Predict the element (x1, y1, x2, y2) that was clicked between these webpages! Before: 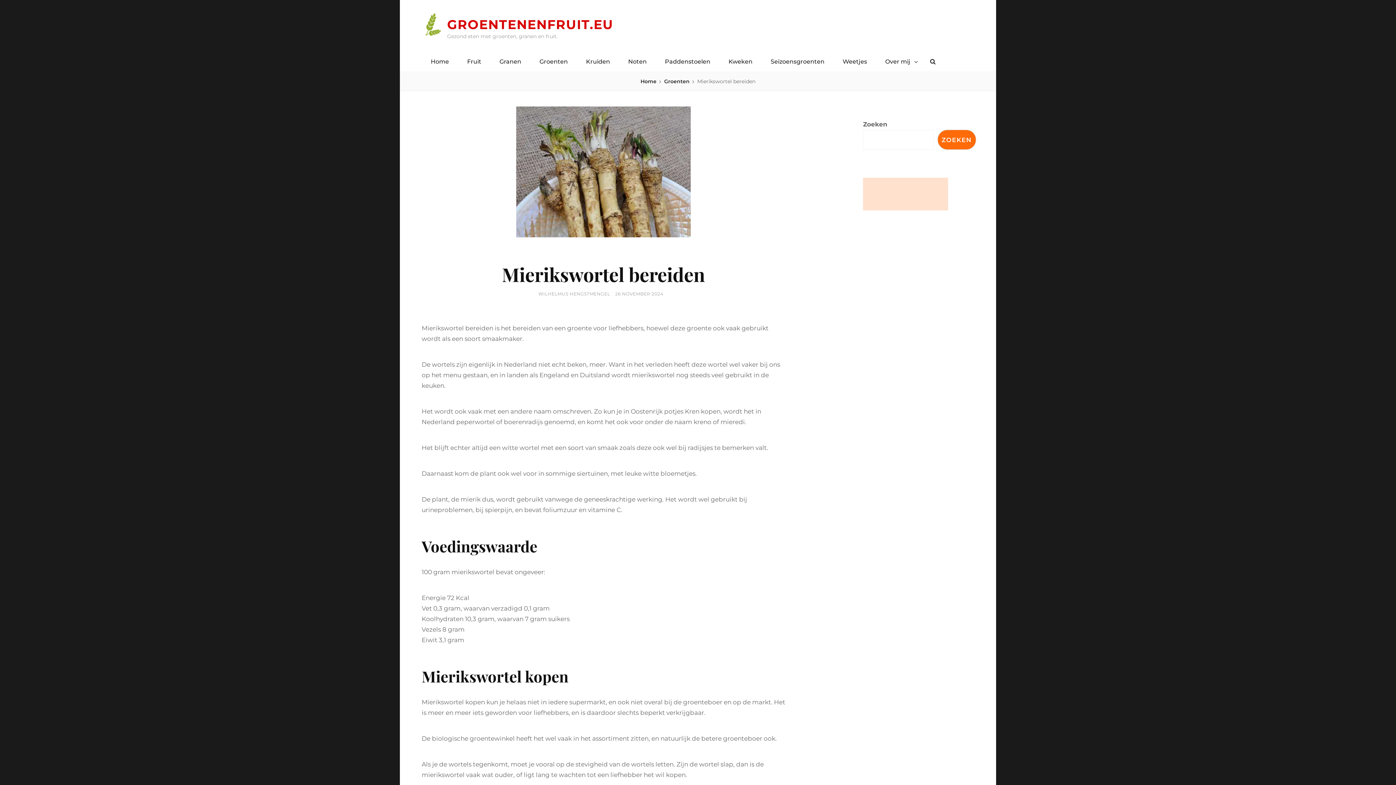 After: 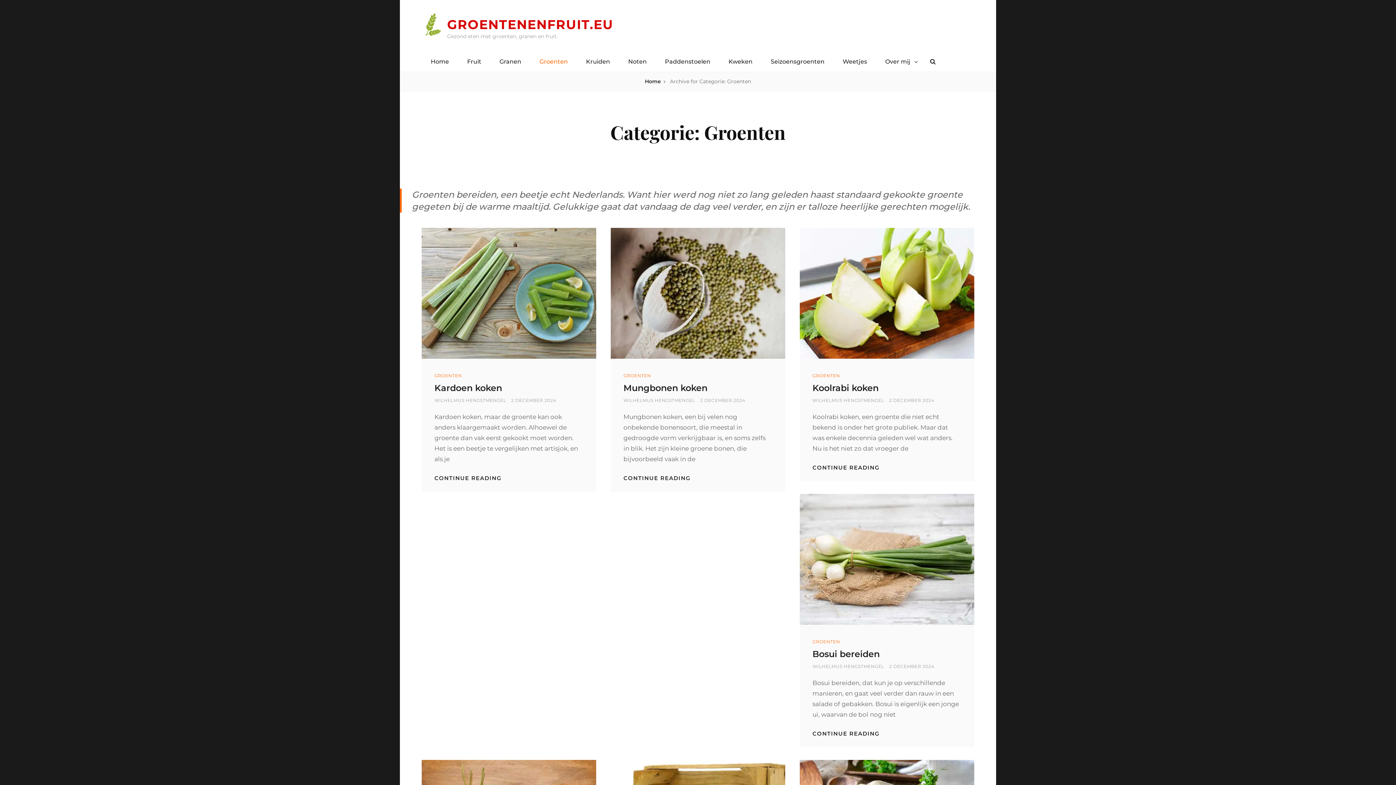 Action: bbox: (530, 52, 577, 71) label: Groenten